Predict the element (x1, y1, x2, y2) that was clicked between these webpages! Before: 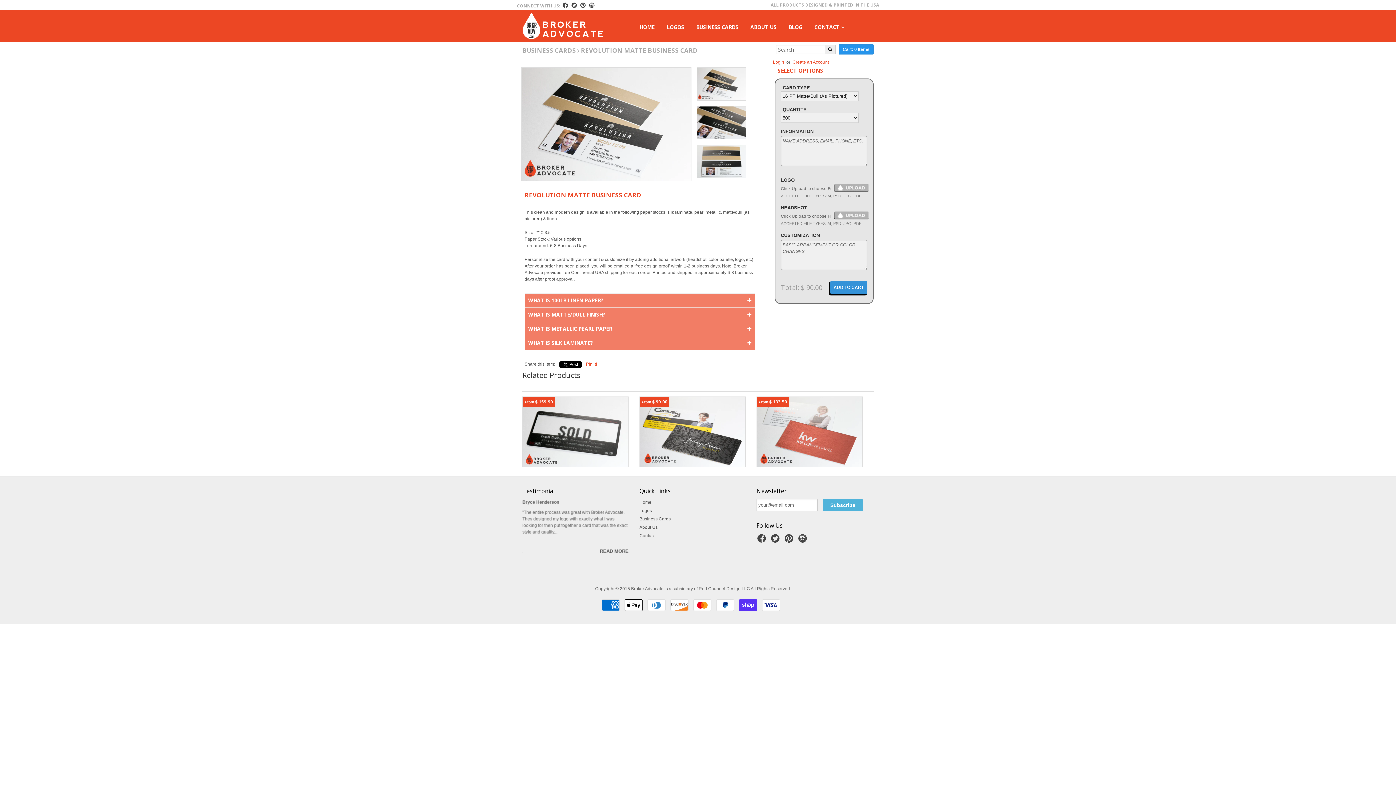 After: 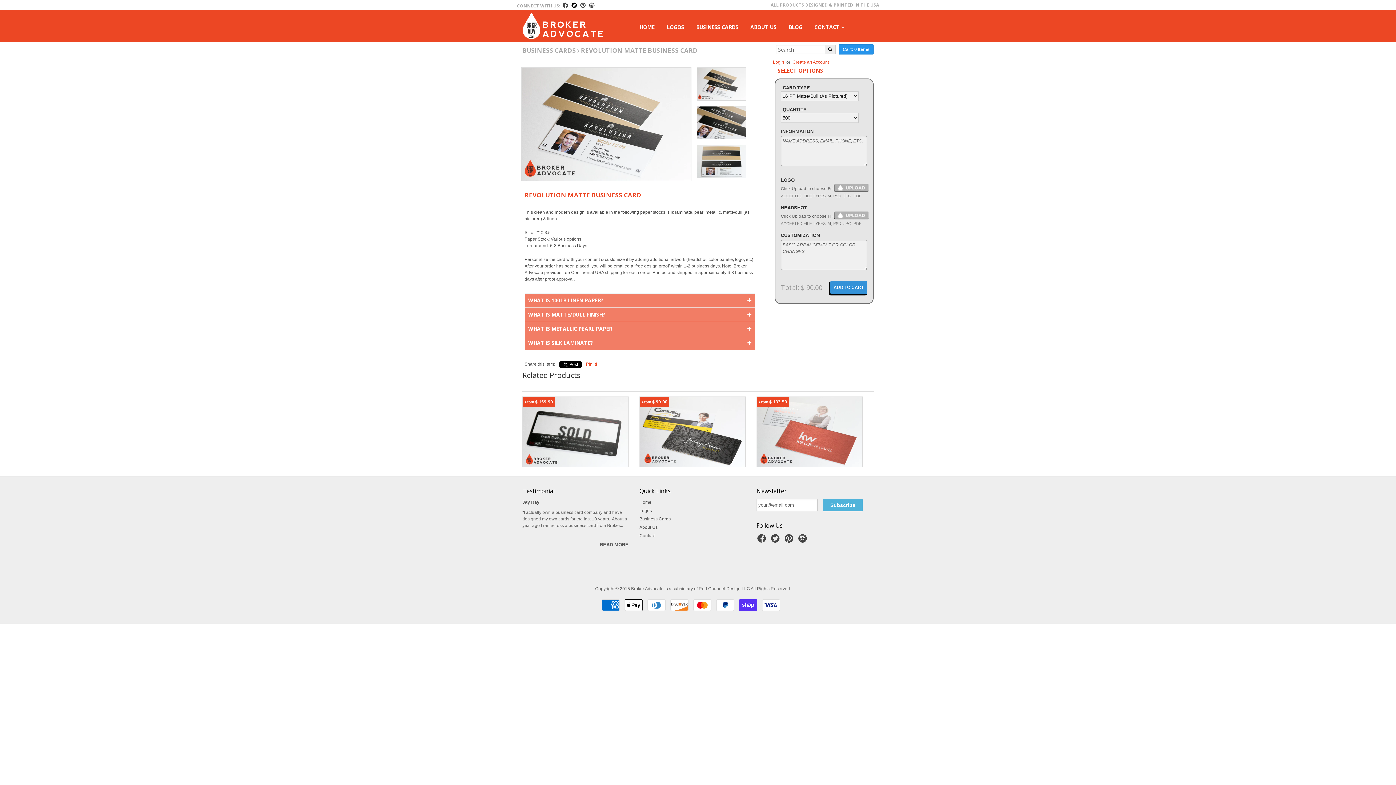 Action: bbox: (571, 0, 577, 10)